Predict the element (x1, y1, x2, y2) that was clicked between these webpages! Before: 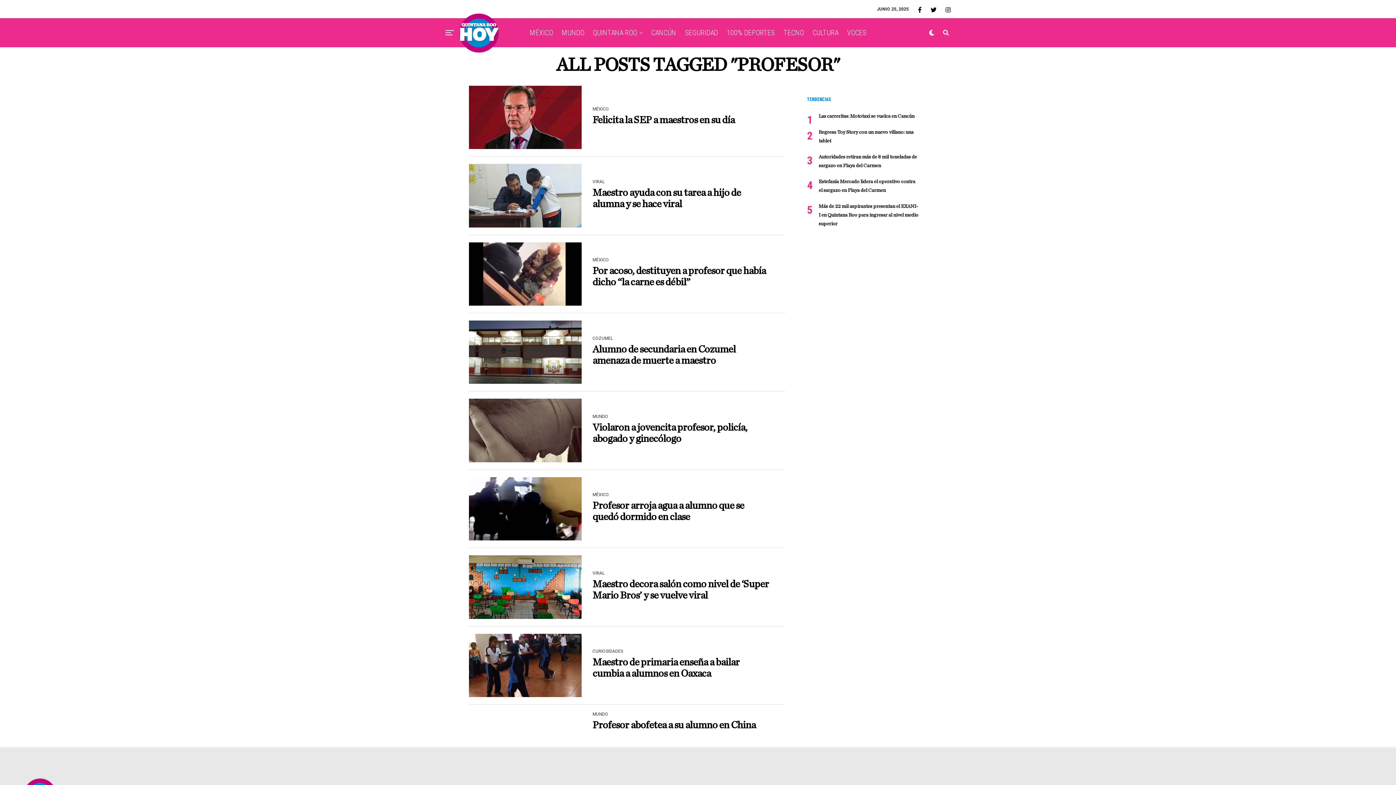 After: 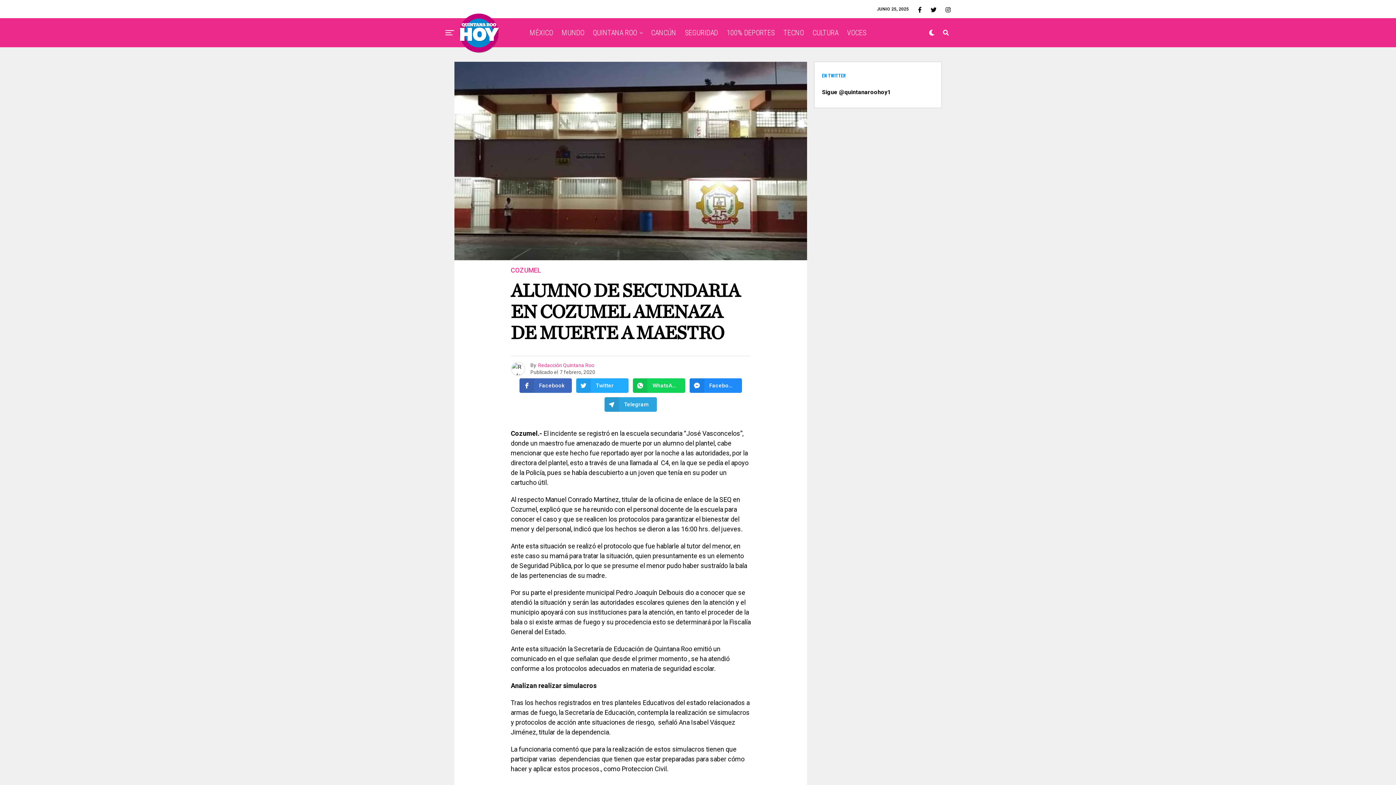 Action: bbox: (592, 347, 735, 365) label: Alumno de secundaria en Cozumel amenaza de muerte a maestro